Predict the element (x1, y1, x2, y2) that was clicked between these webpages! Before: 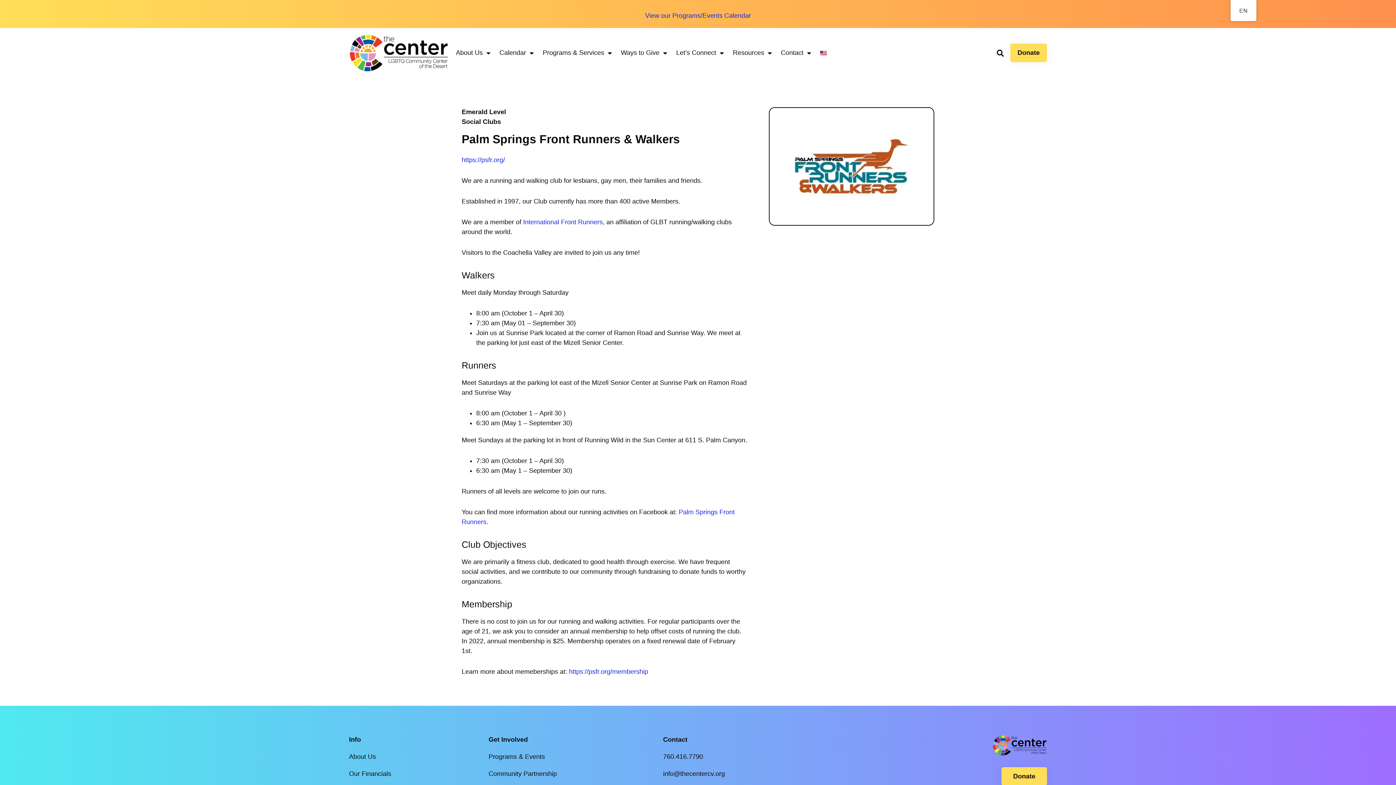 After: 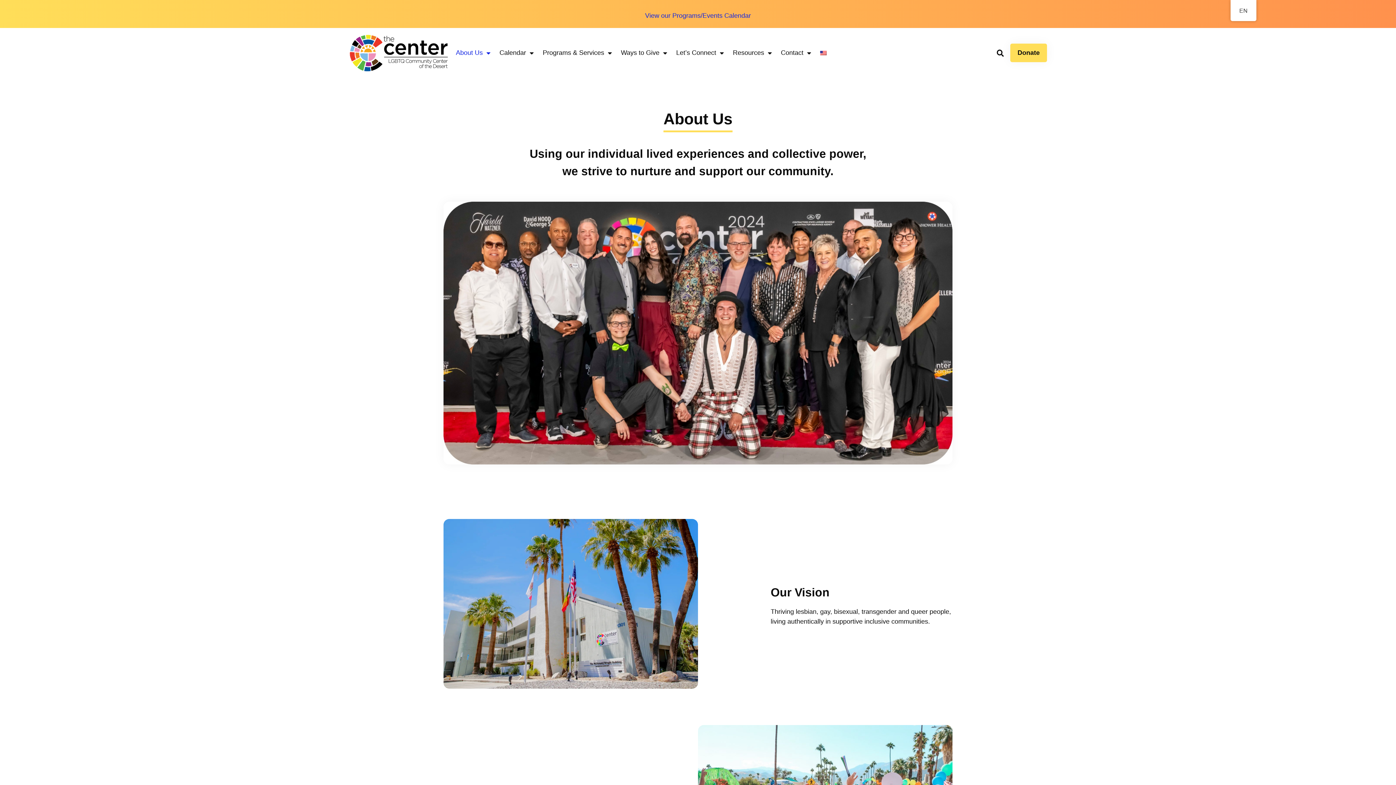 Action: label: About Us bbox: (349, 752, 488, 762)